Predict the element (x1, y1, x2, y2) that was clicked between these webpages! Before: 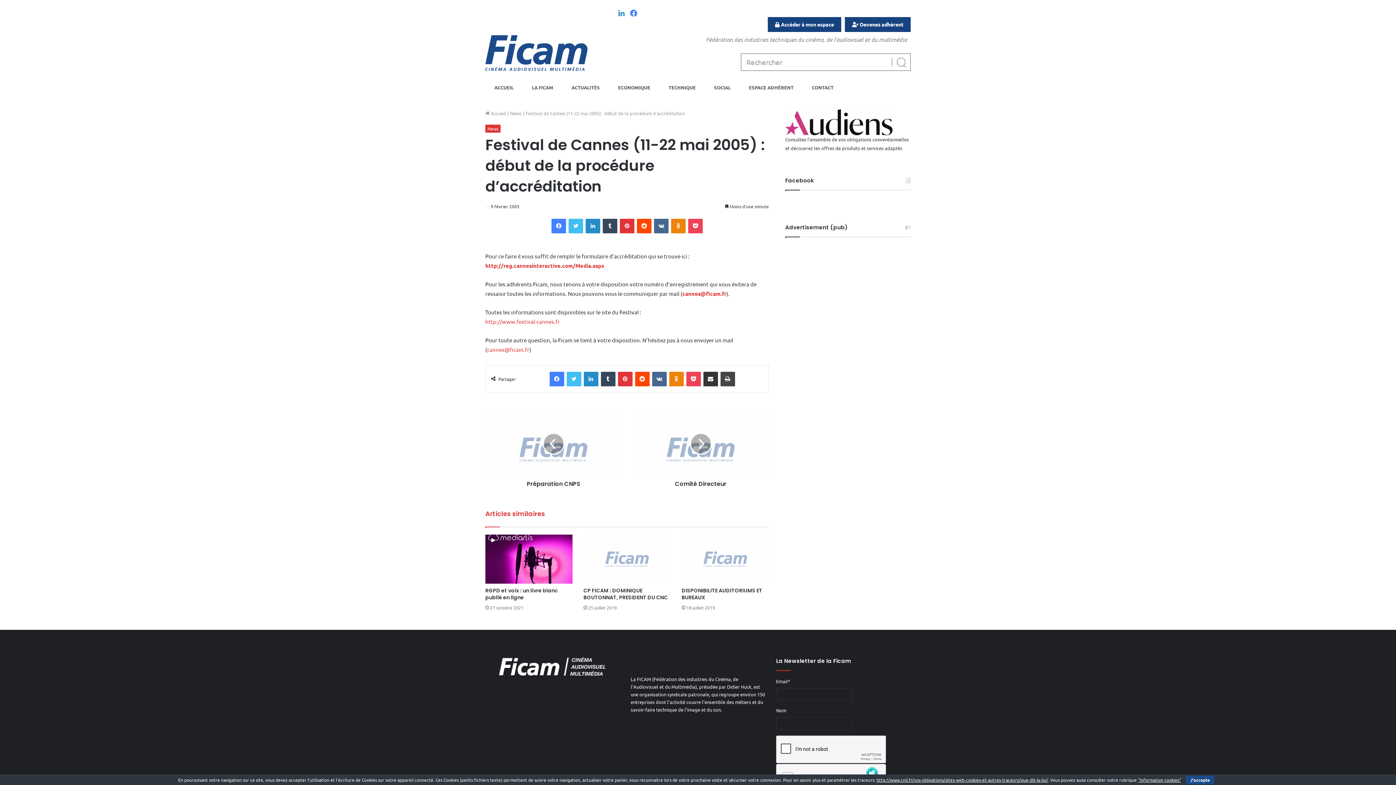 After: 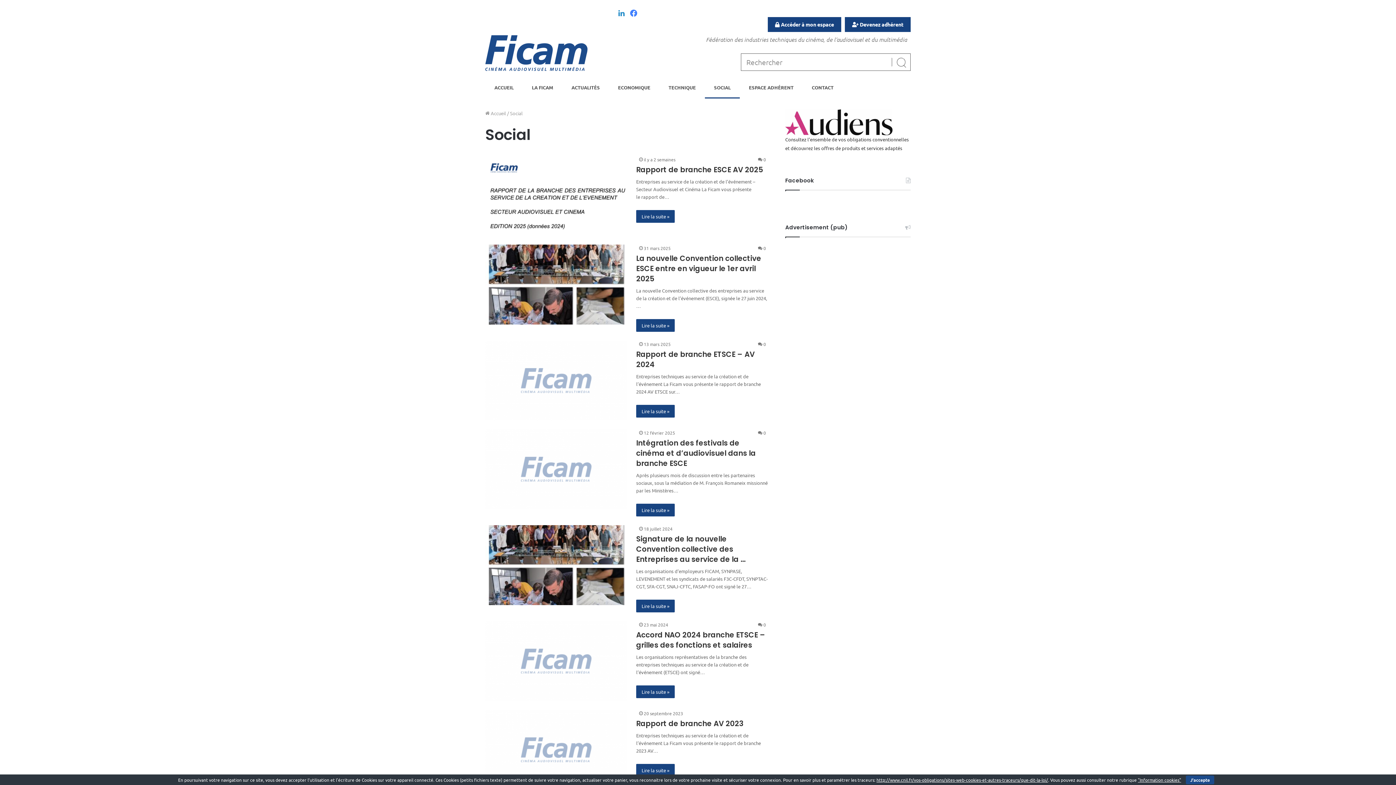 Action: label: SOCIAL bbox: (705, 76, 740, 98)